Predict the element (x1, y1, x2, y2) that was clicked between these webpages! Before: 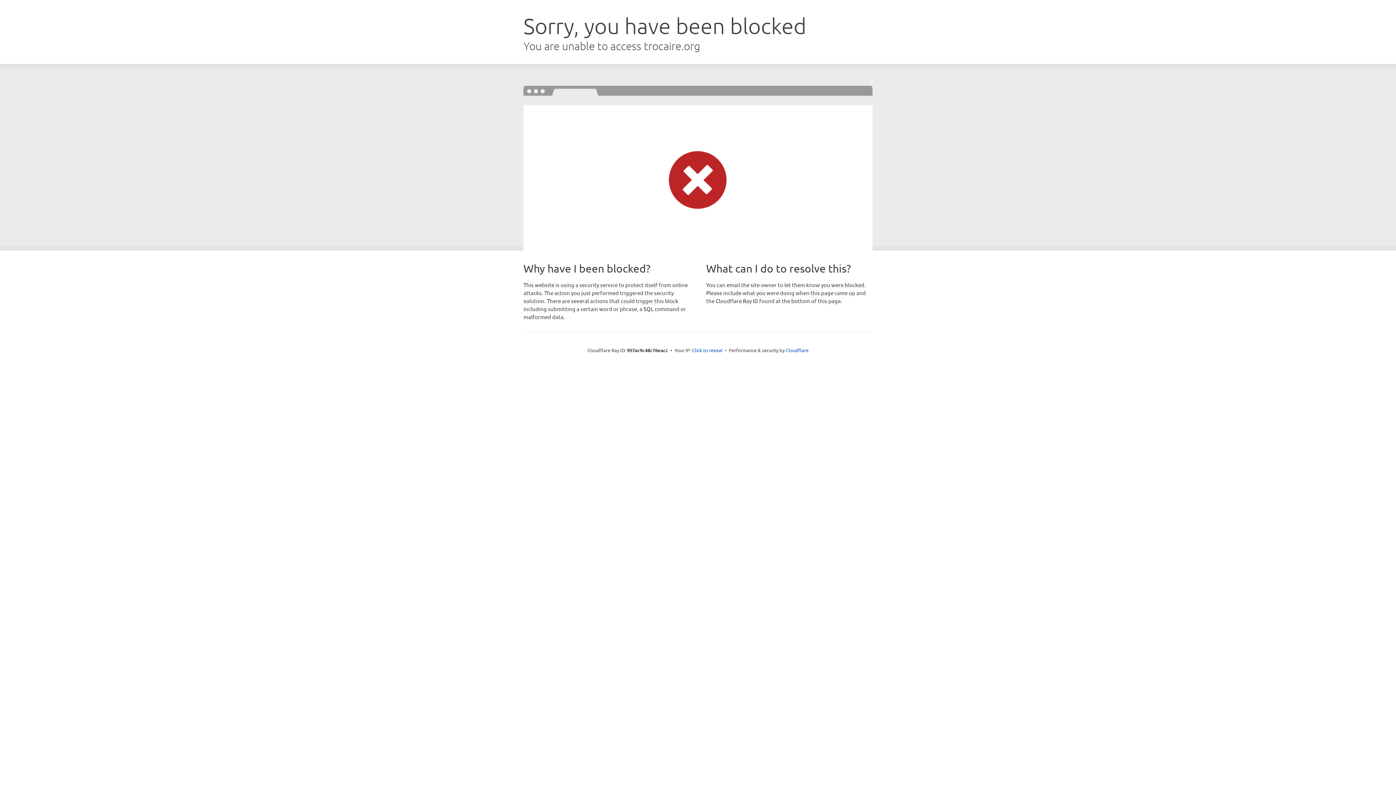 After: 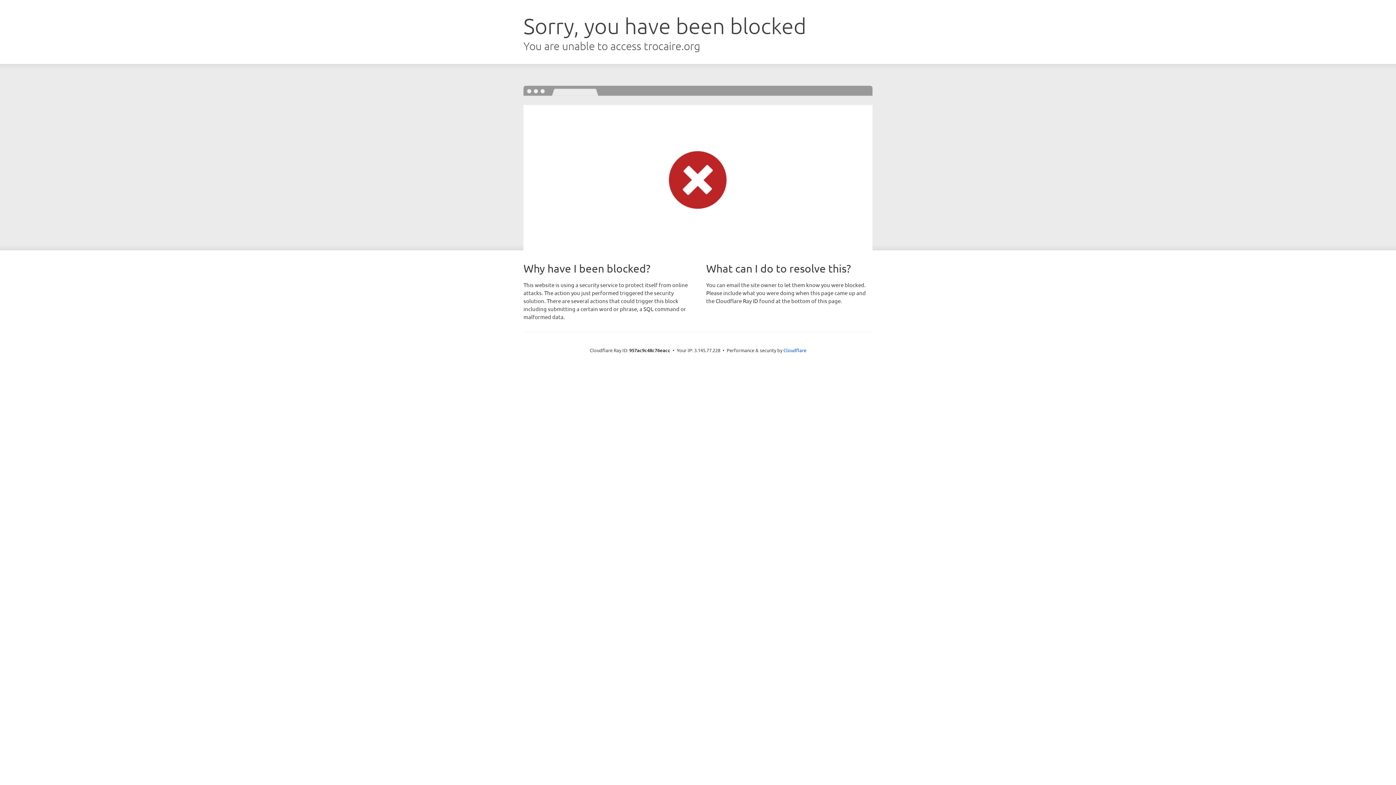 Action: bbox: (692, 346, 722, 353) label: Click to reveal